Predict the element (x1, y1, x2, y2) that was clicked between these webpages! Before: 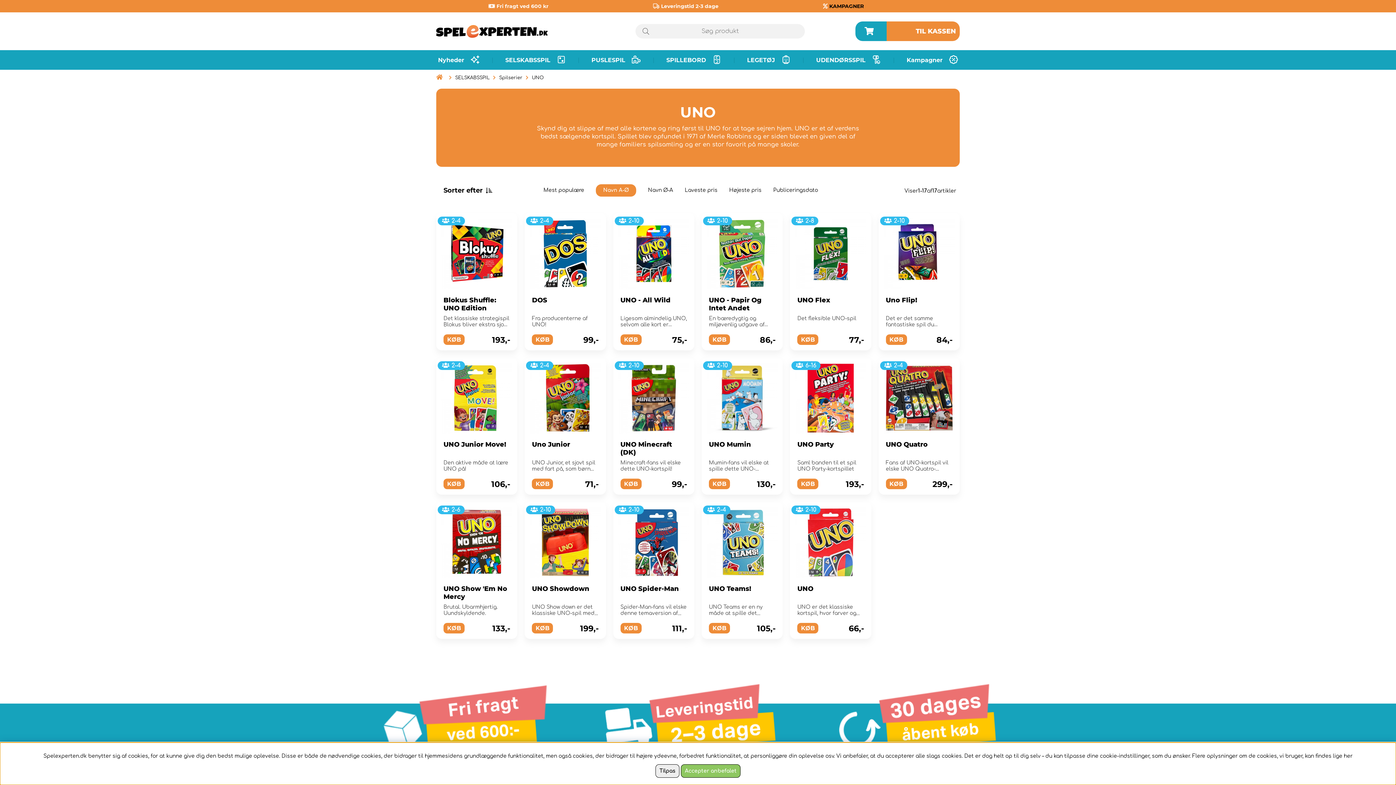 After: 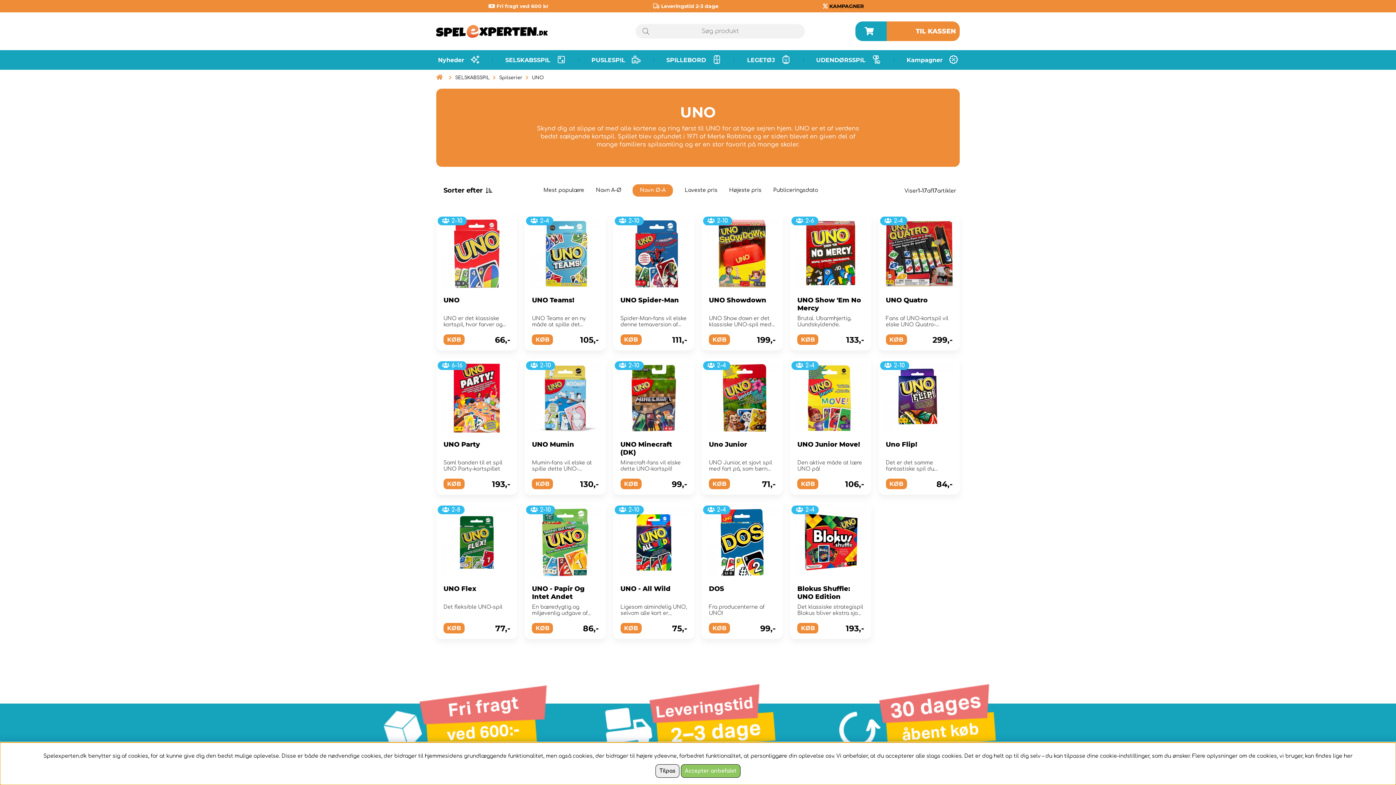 Action: label: Navn Ø-A bbox: (648, 185, 673, 195)